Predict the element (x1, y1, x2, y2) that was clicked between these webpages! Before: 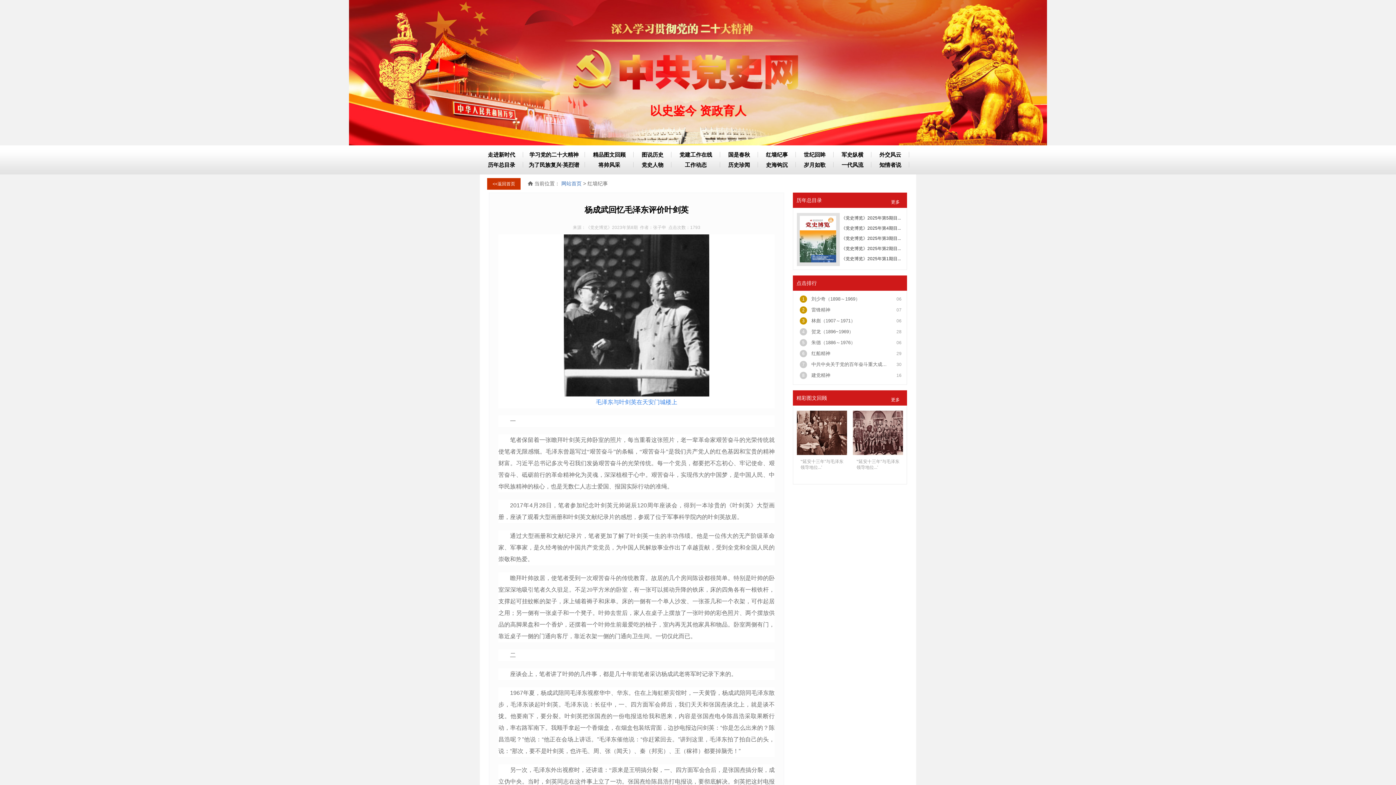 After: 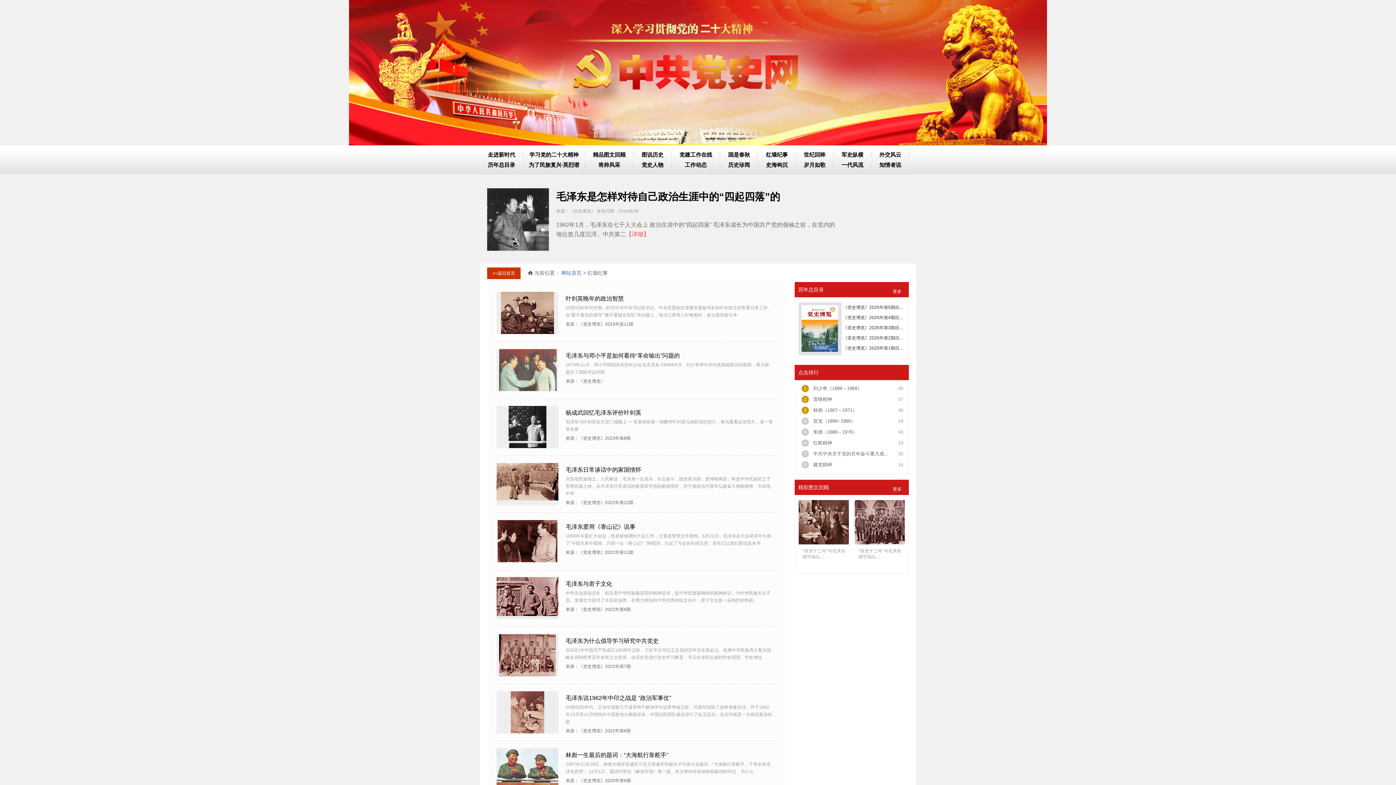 Action: label: 红墙纪事 bbox: (758, 149, 796, 160)